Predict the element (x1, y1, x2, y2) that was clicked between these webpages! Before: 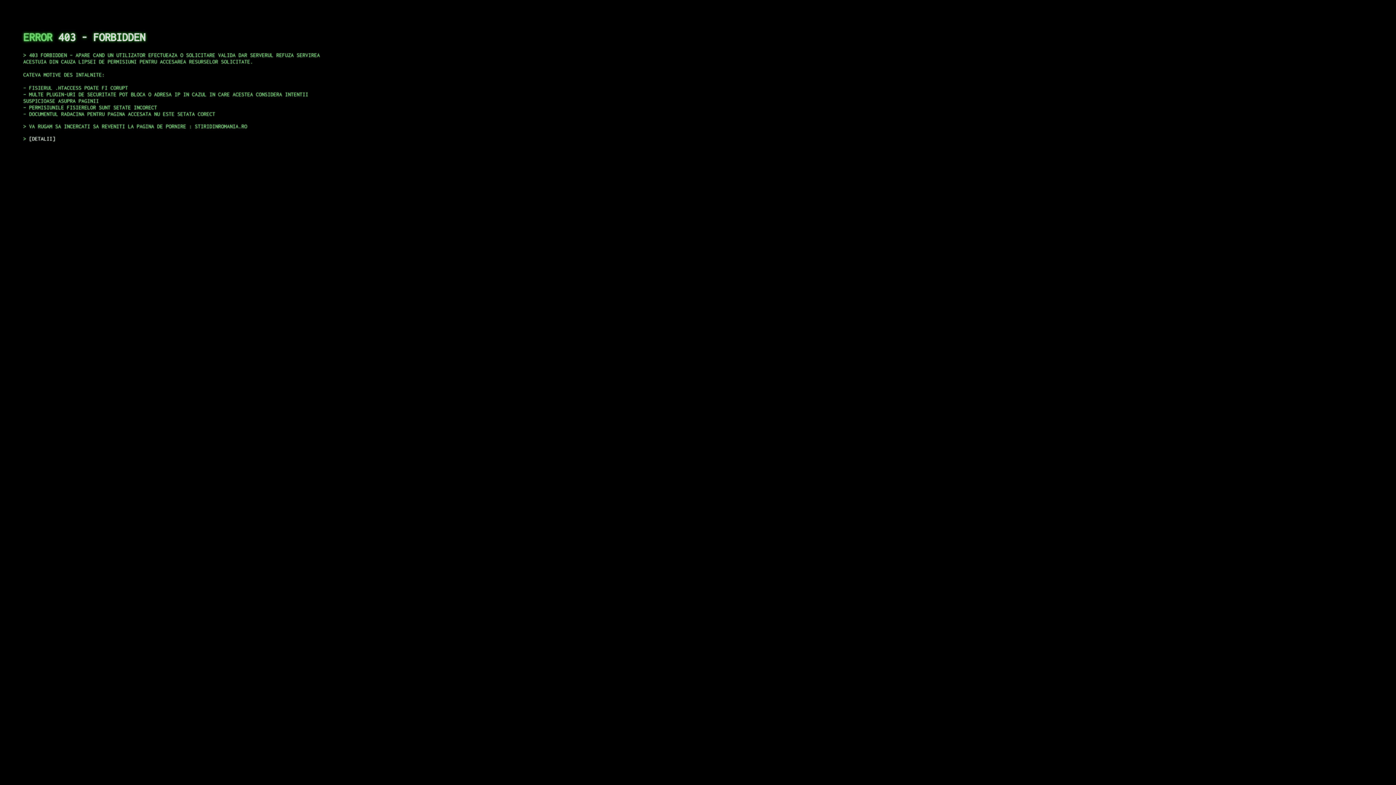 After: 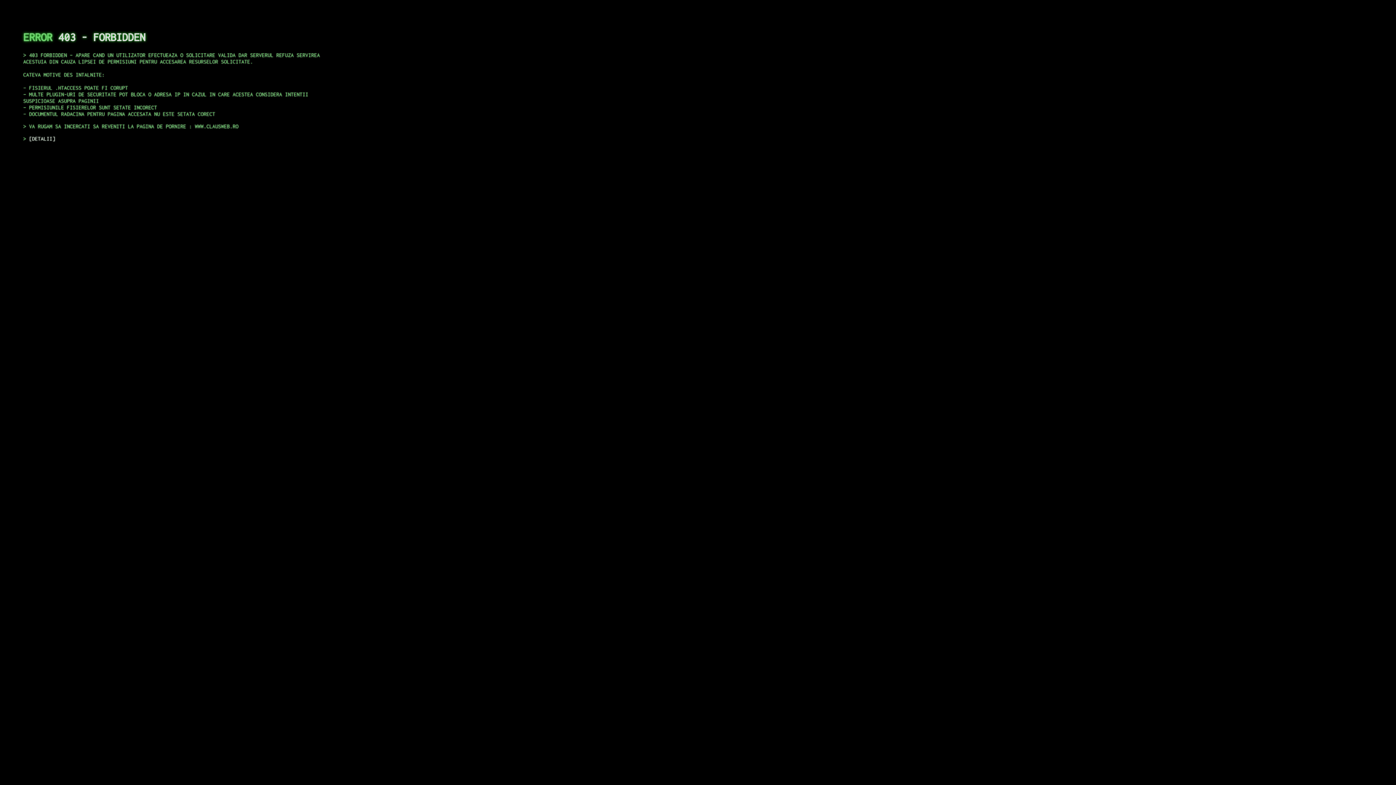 Action: label: DETALII bbox: (29, 135, 55, 141)